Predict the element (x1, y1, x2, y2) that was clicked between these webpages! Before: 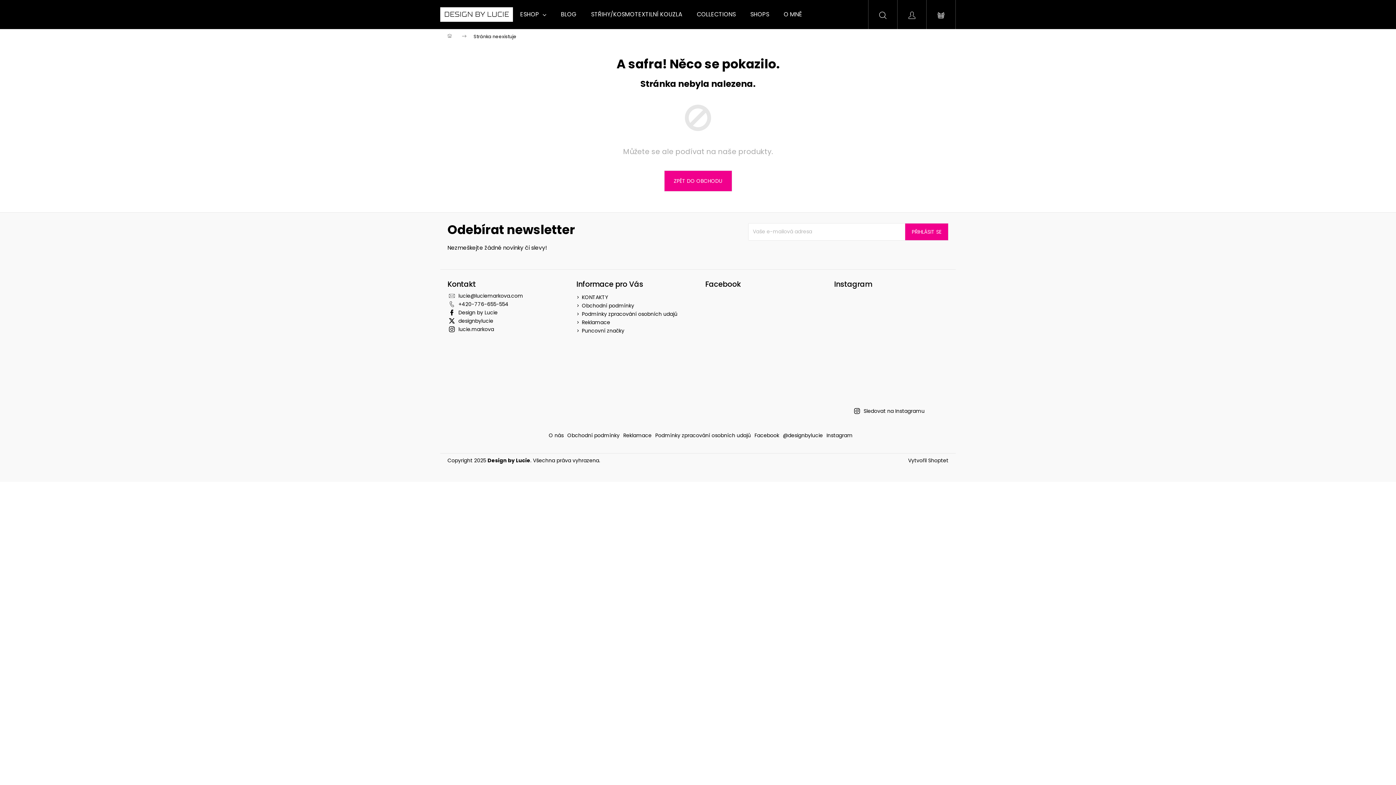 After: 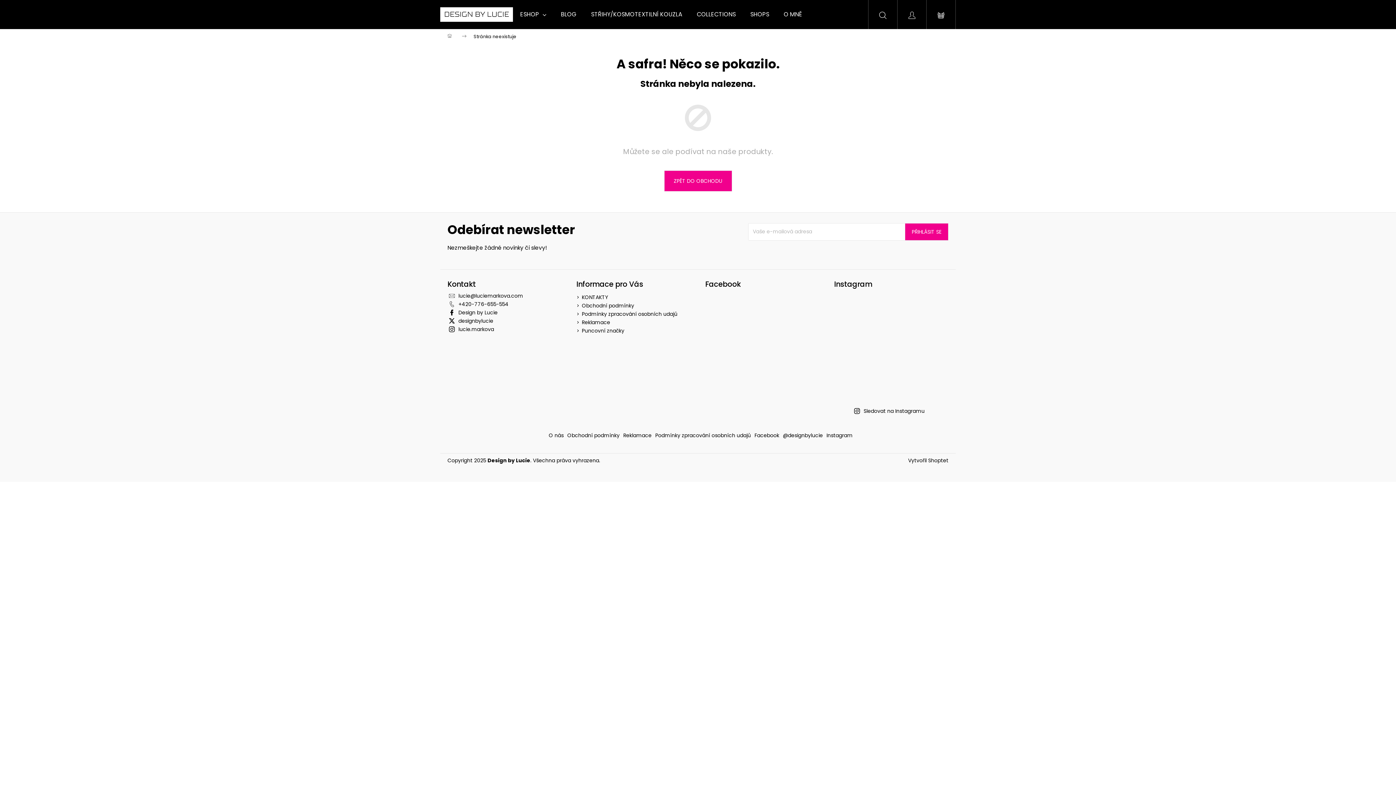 Action: bbox: (834, 328, 870, 364)